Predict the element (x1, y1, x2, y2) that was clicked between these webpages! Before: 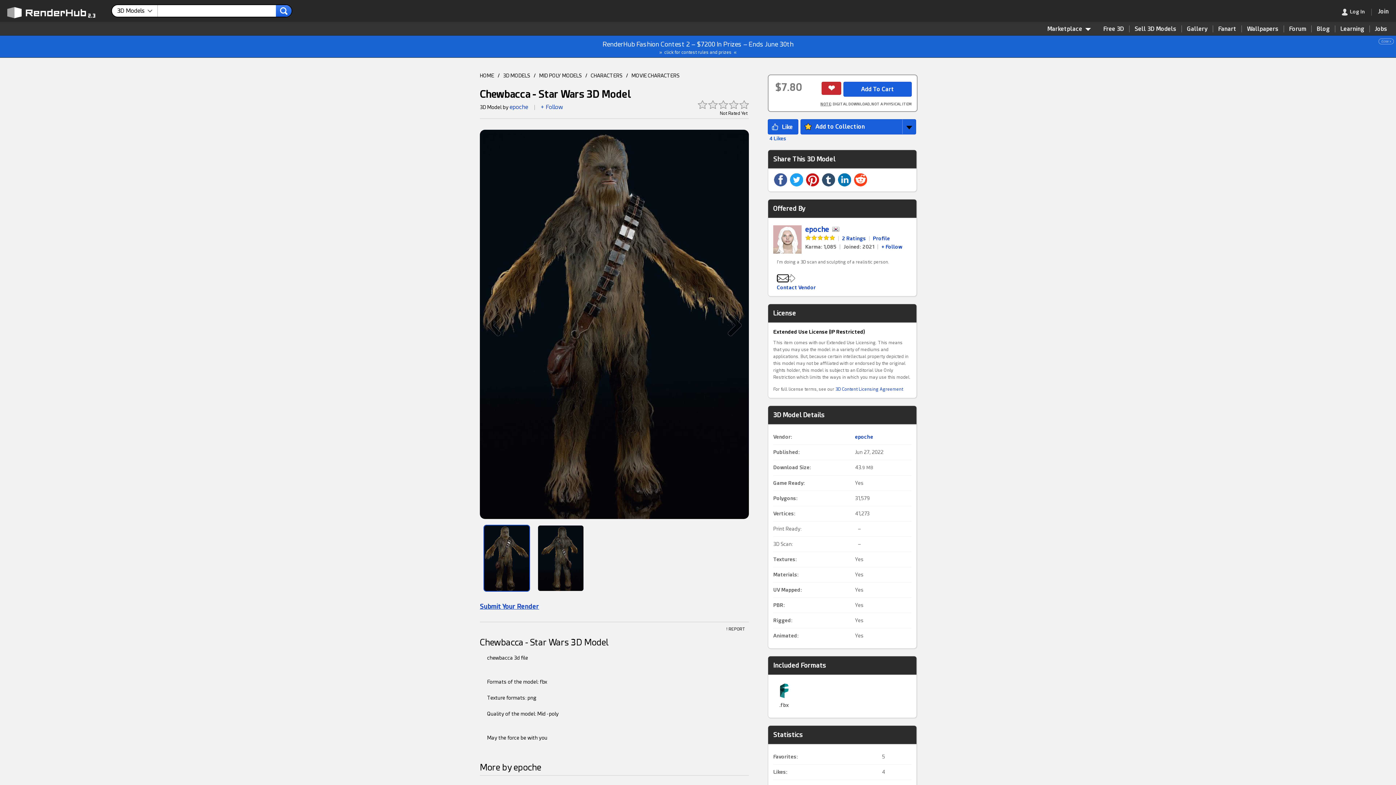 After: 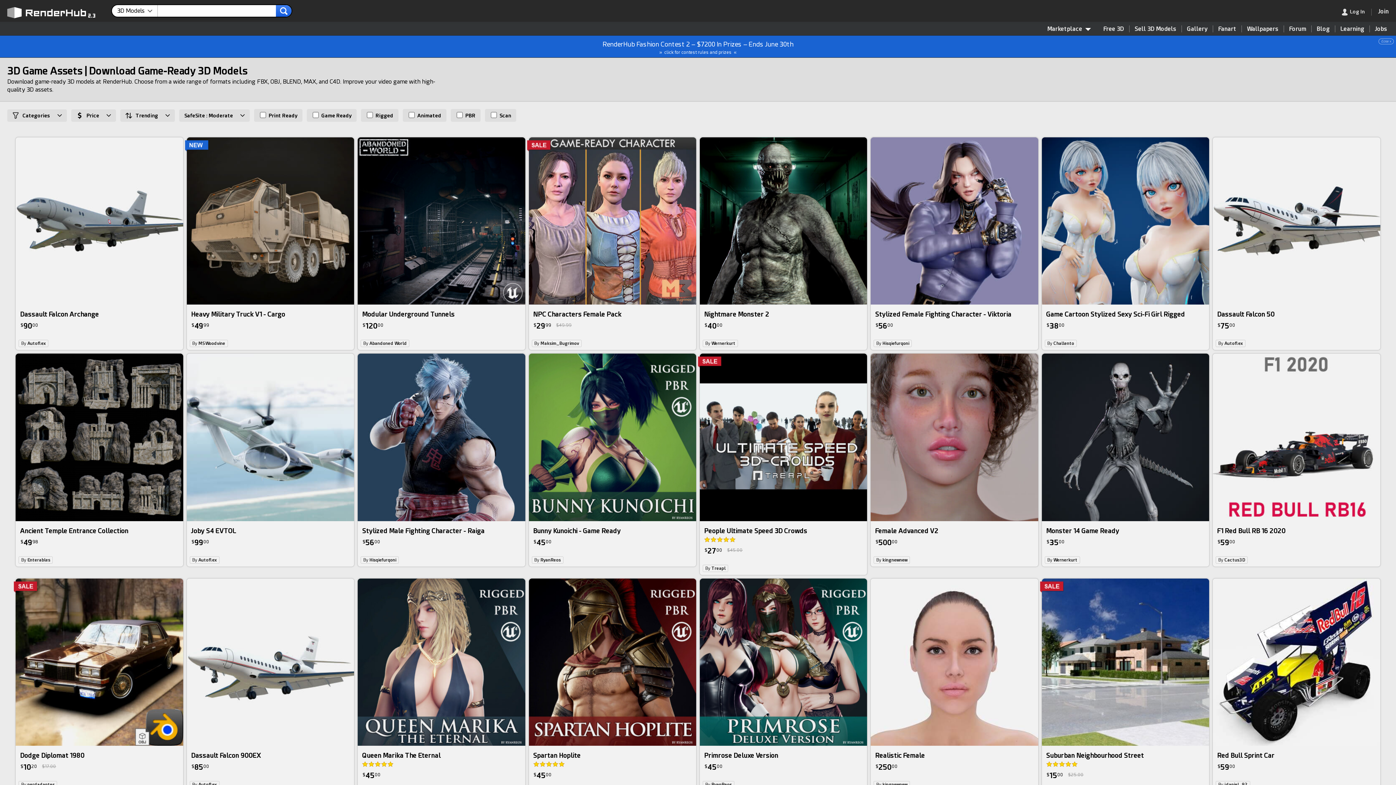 Action: label: Game Ready bbox: (773, 480, 803, 486)